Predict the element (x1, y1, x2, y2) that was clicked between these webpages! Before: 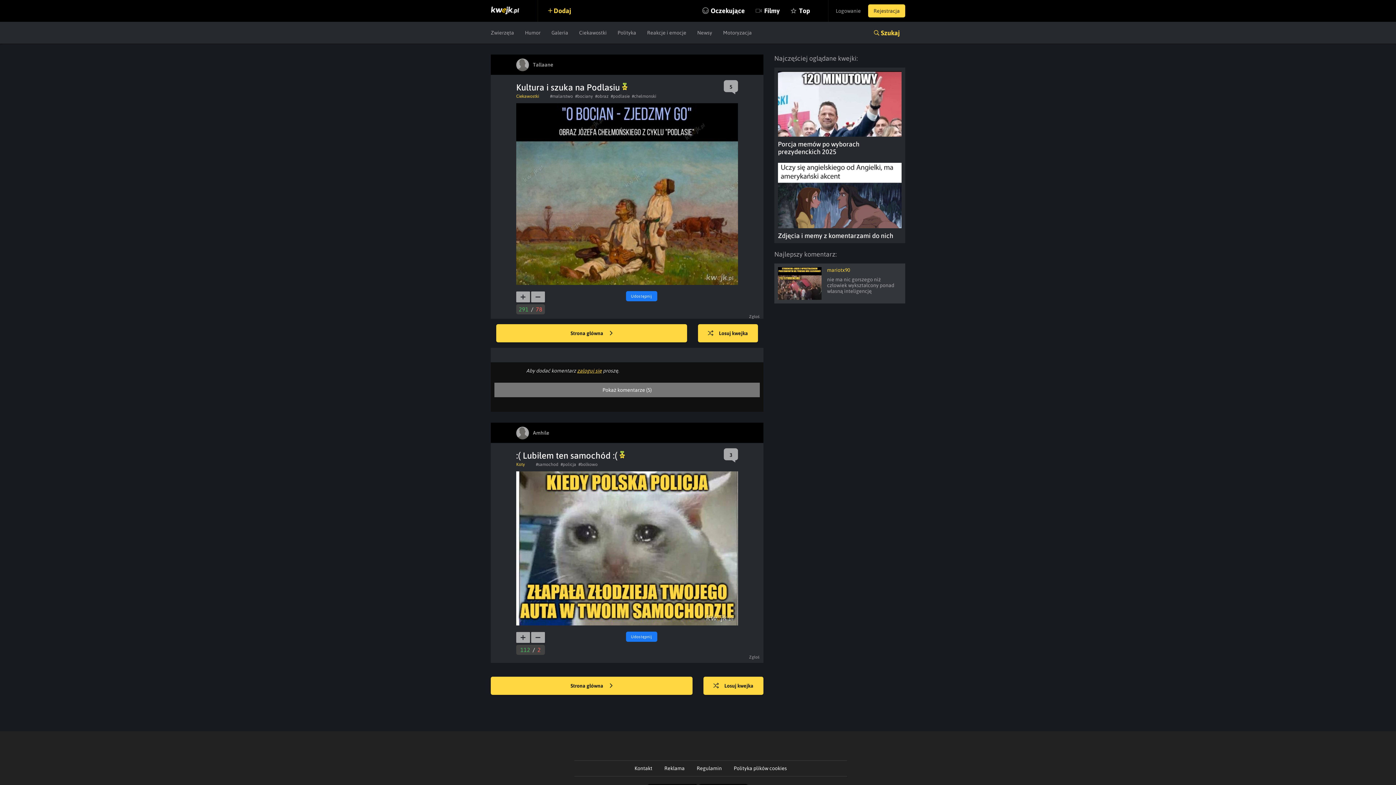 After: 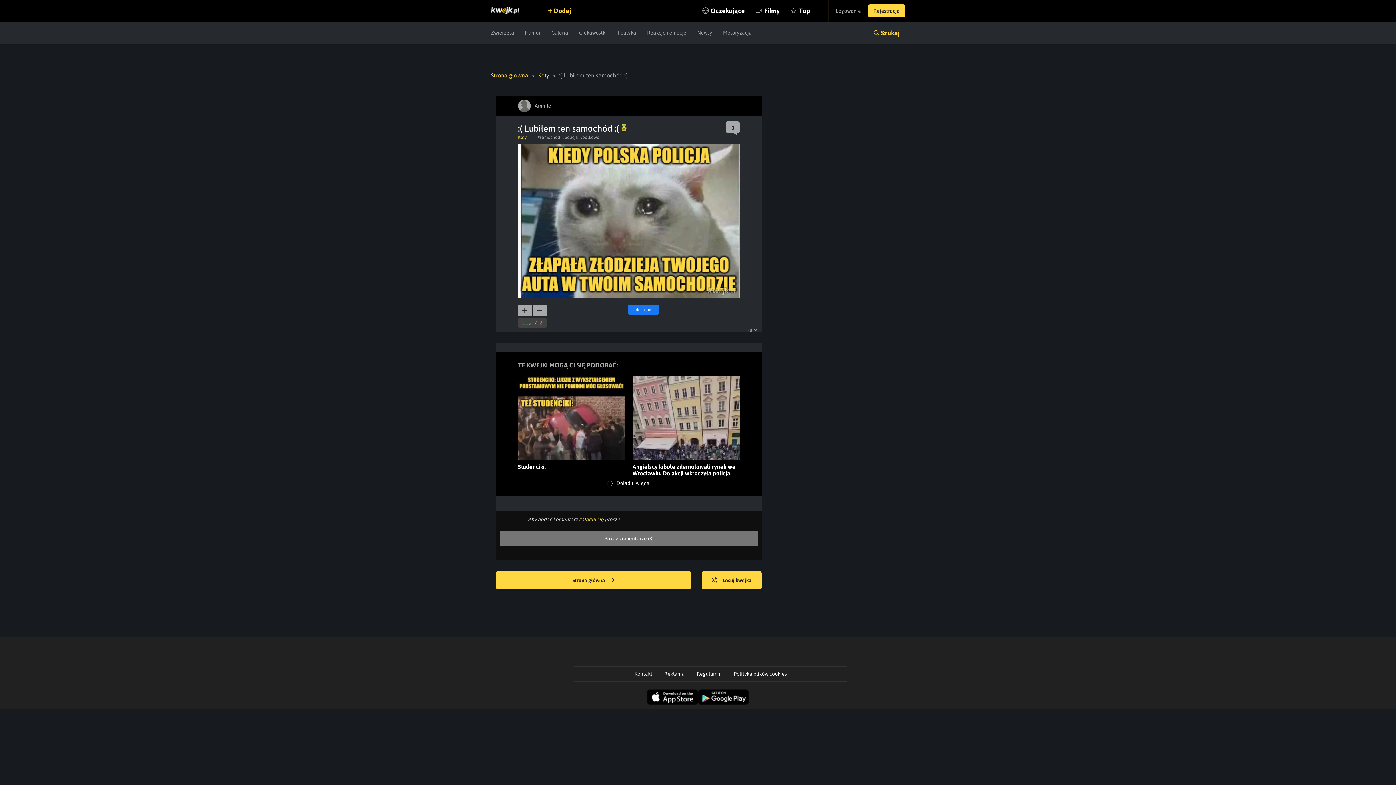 Action: bbox: (516, 450, 625, 460) label: :( Lubiłem ten samochód :( 